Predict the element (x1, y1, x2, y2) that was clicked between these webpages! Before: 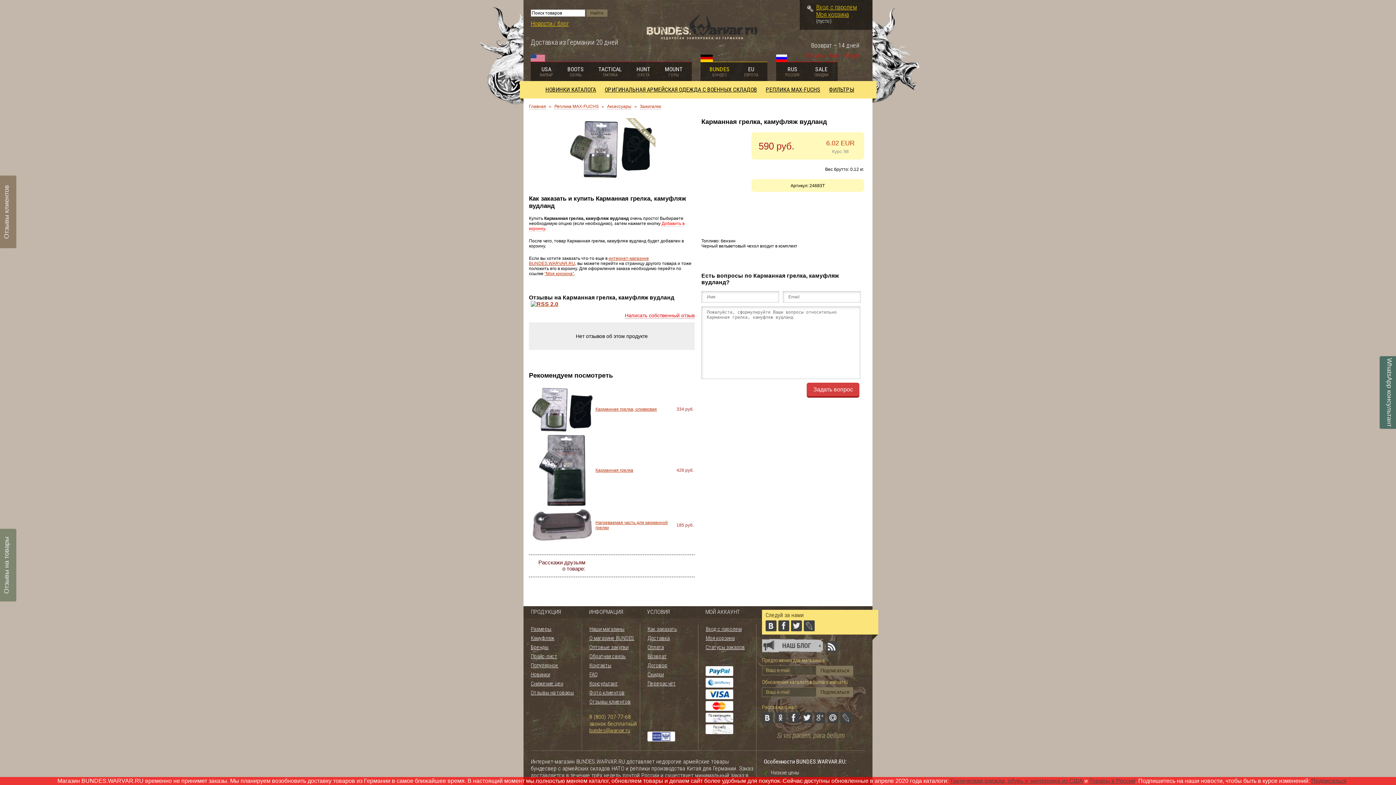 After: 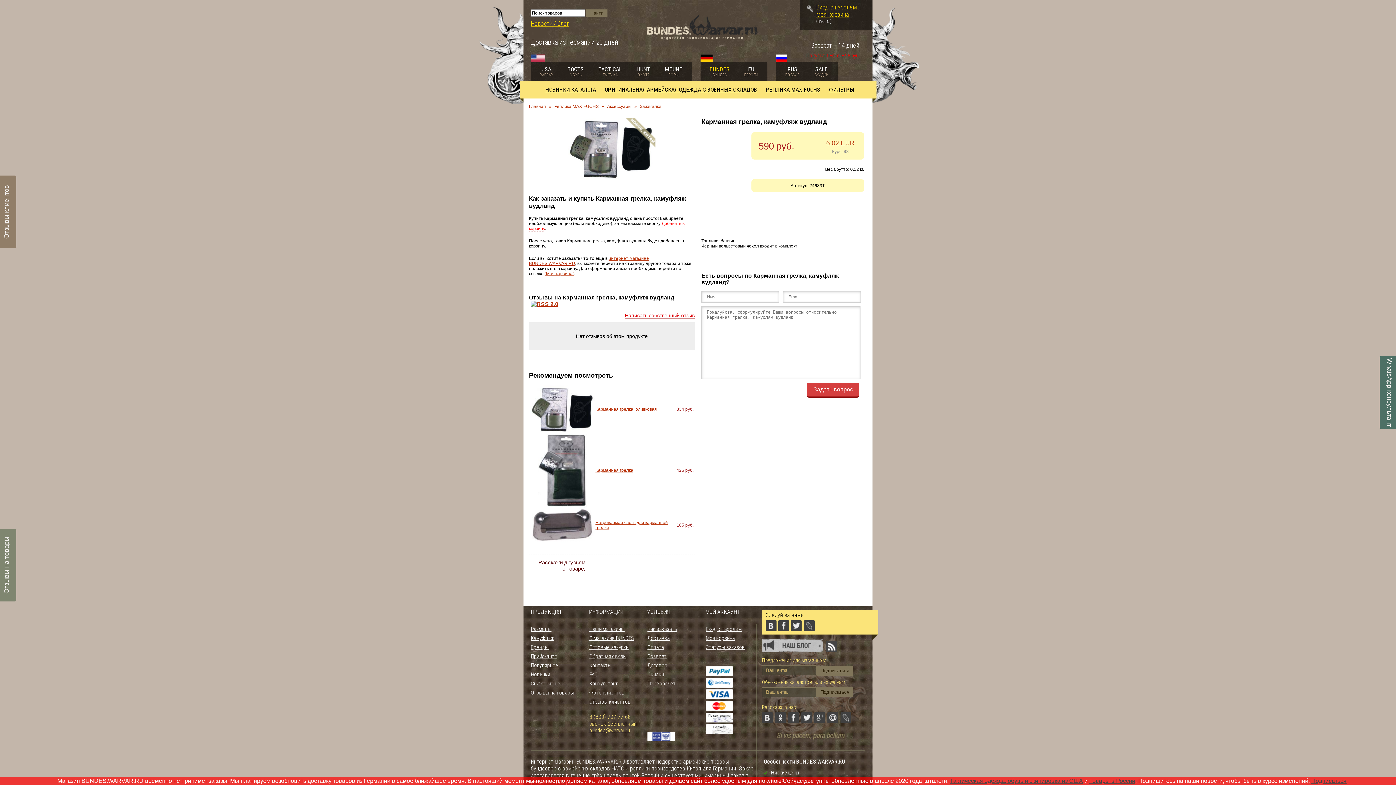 Action: bbox: (629, 560, 640, 571)